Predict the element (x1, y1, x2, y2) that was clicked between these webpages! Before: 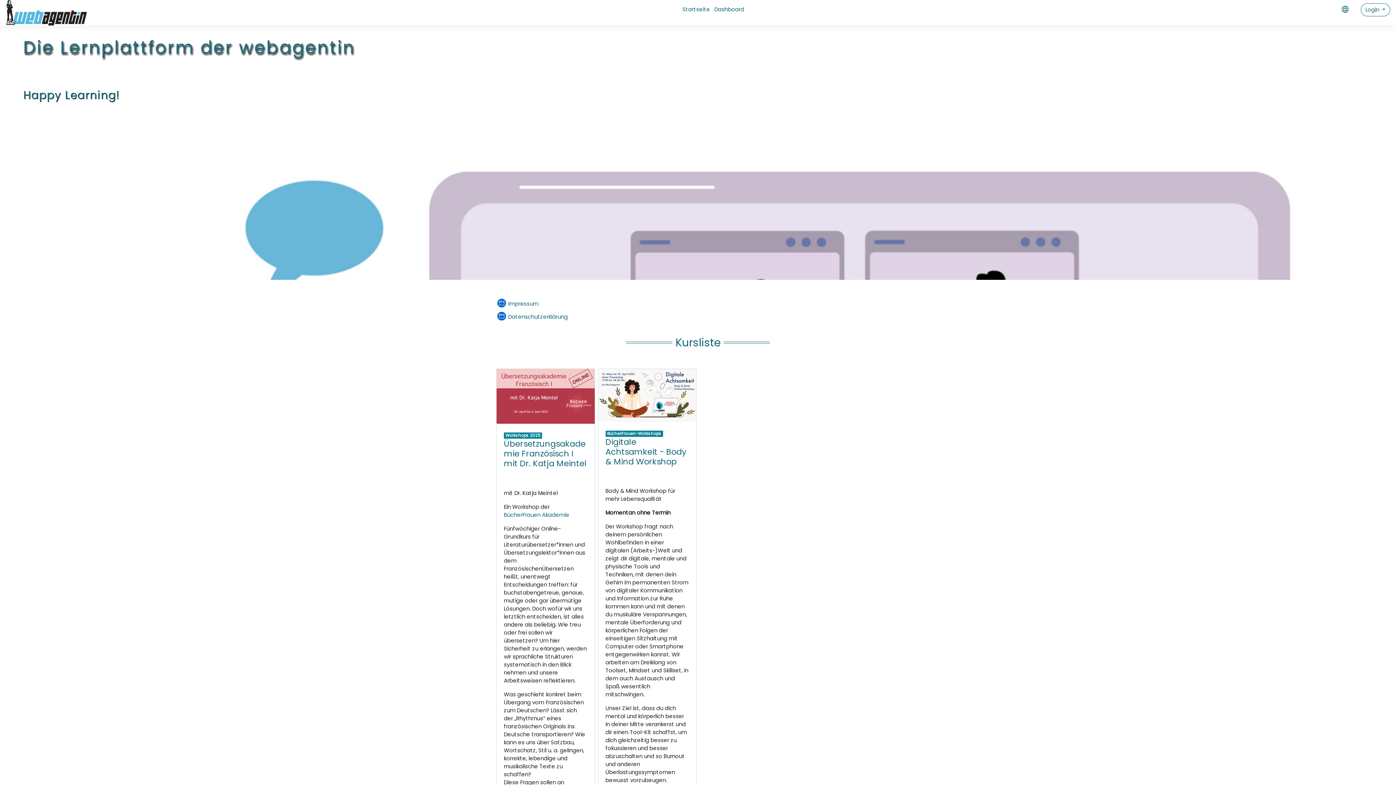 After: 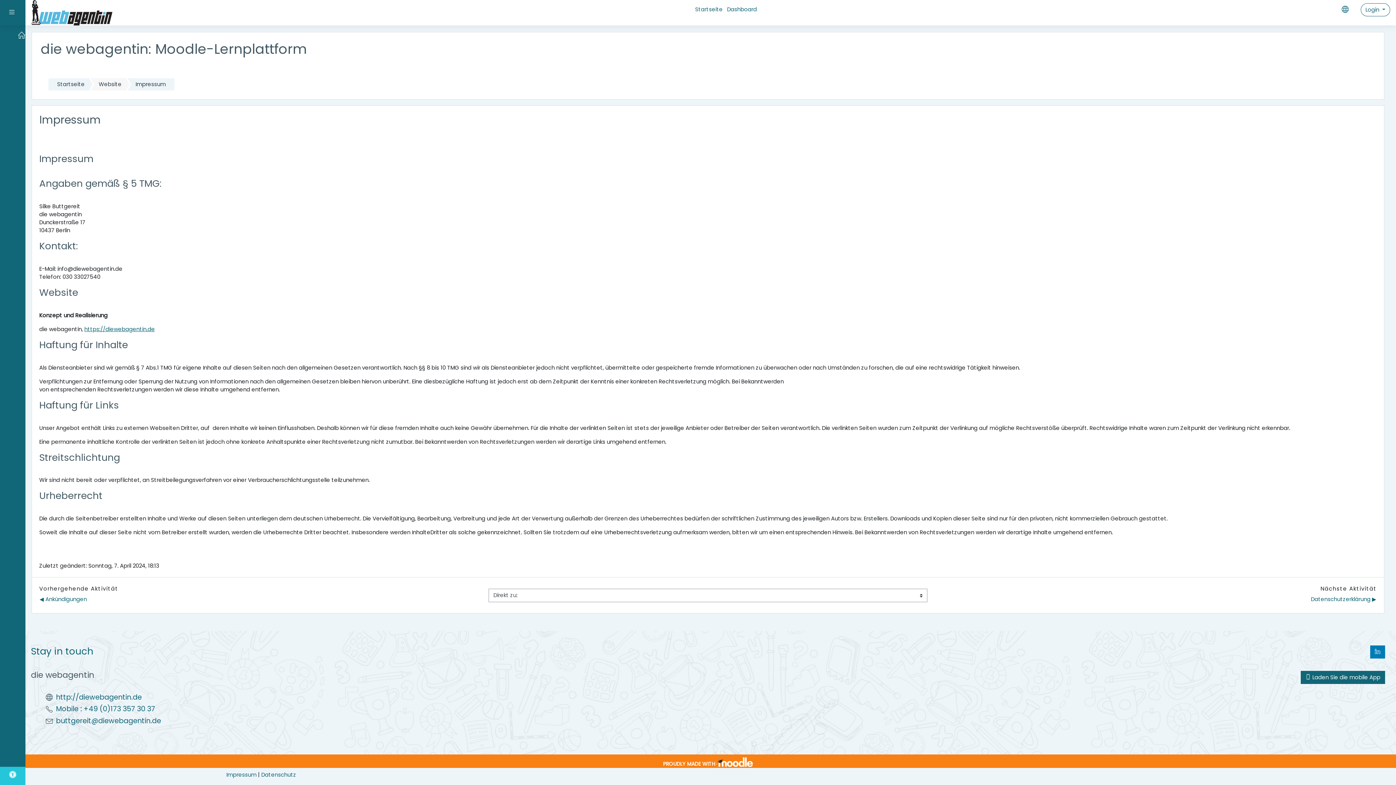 Action: label: Impressum
Textseite bbox: (497, 298, 538, 308)